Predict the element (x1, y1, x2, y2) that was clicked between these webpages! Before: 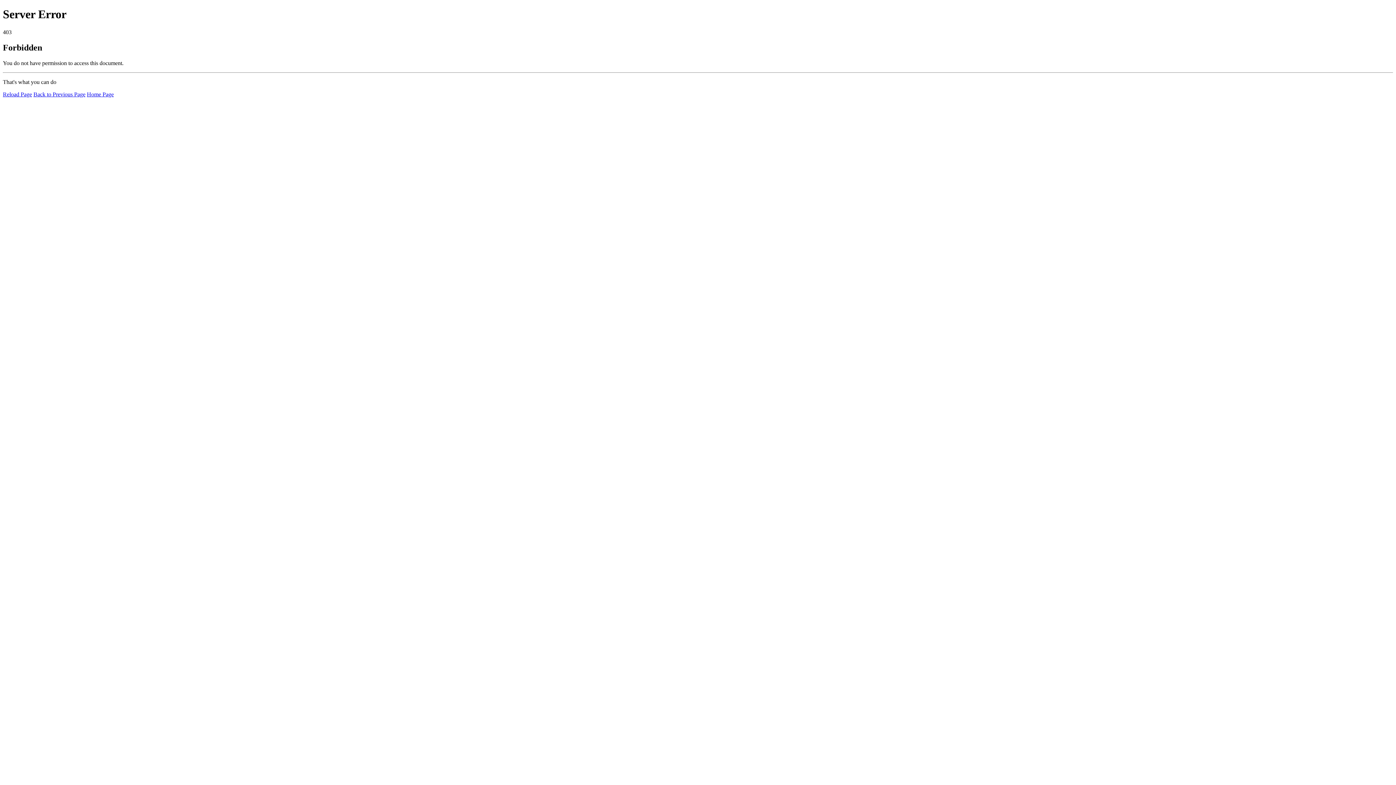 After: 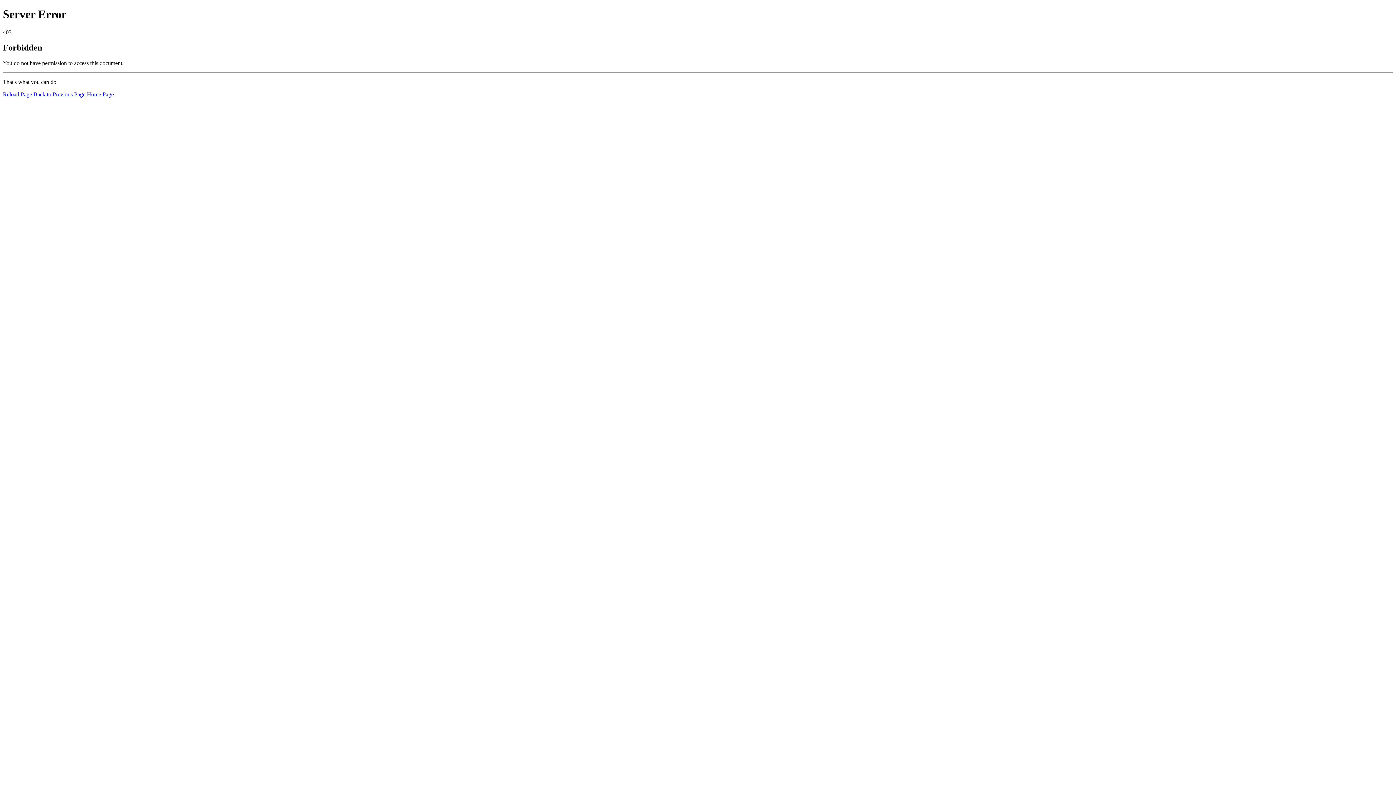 Action: bbox: (86, 91, 113, 97) label: Home Page